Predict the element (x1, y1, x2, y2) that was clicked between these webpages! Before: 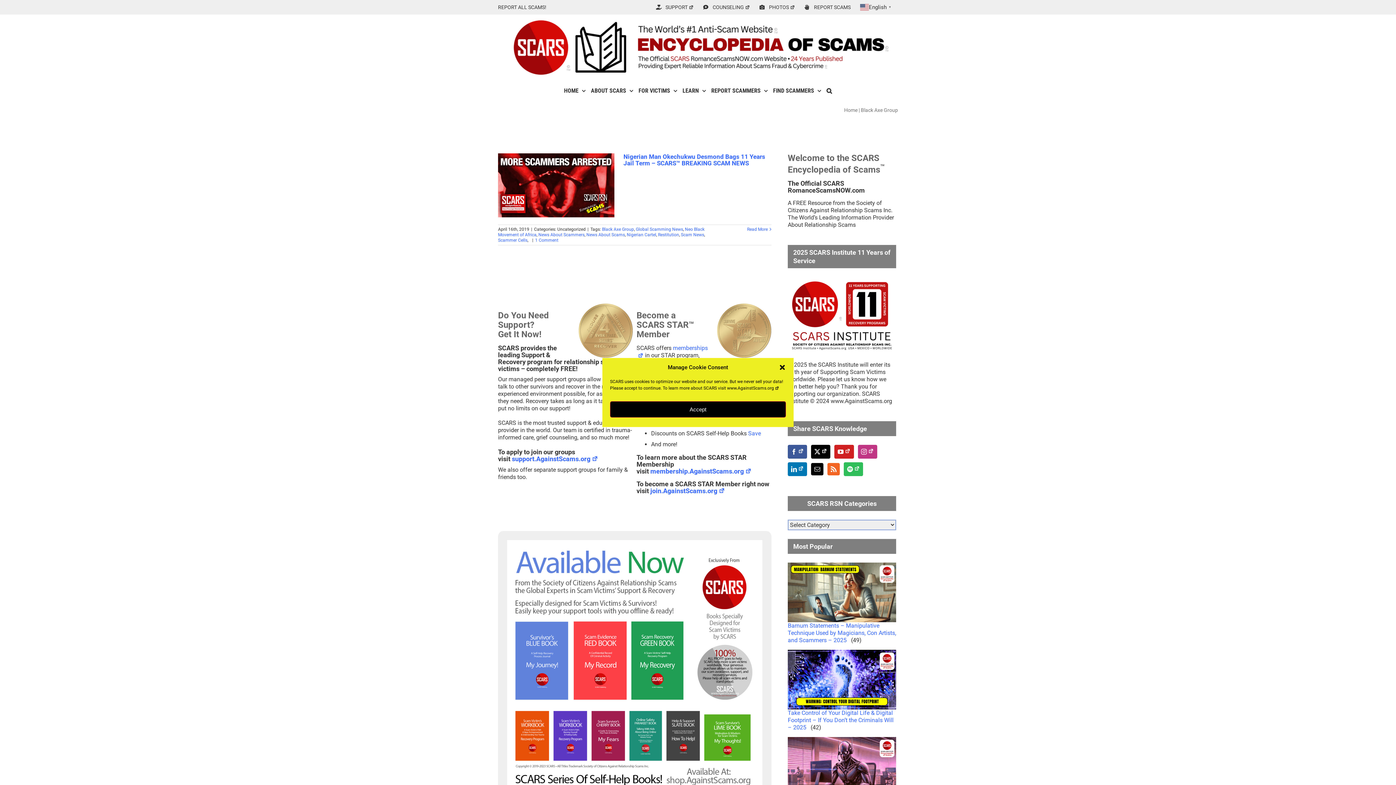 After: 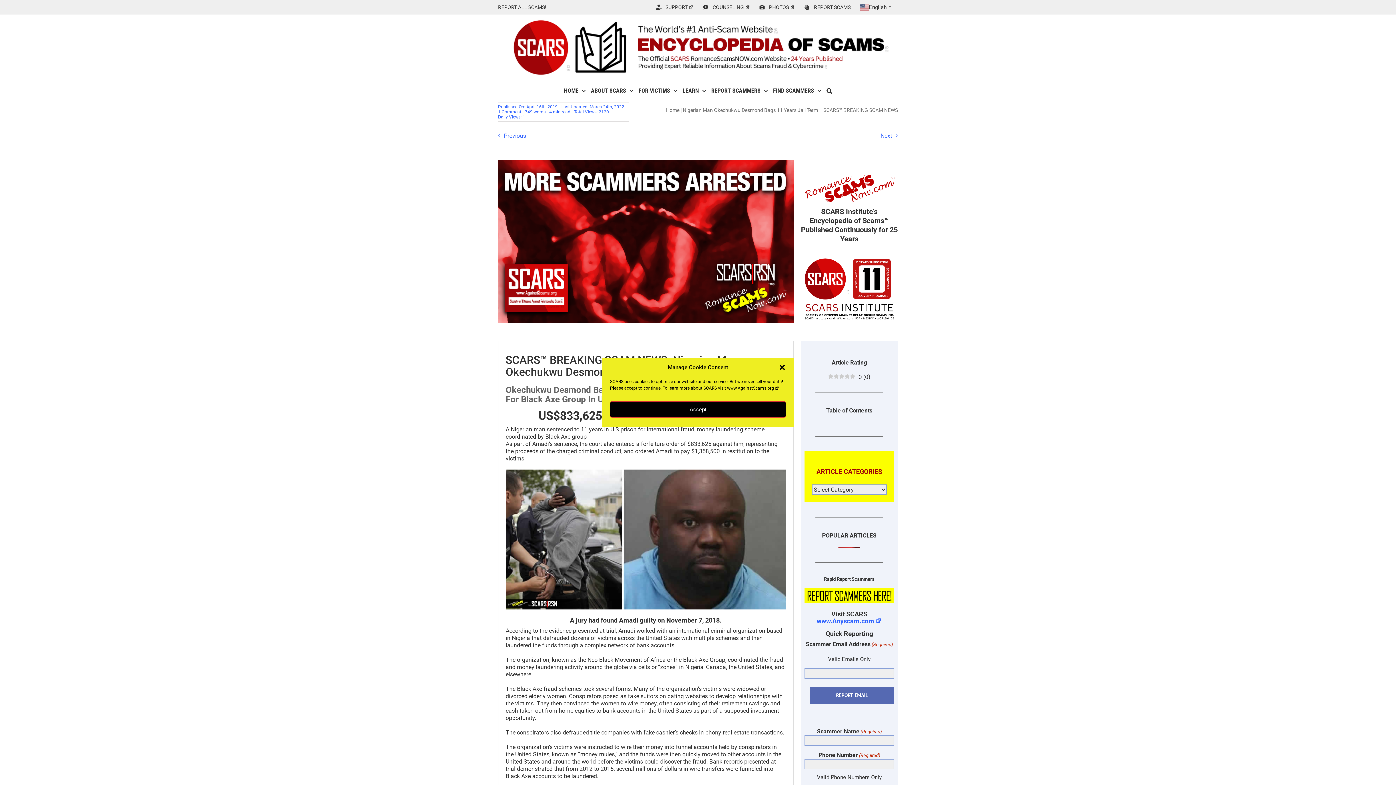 Action: bbox: (623, 153, 765, 166) label: Nigerian Man Okechukwu Desmond Bags 11 Years Jail Term – SCARS™ BREAKING SCAM NEWS